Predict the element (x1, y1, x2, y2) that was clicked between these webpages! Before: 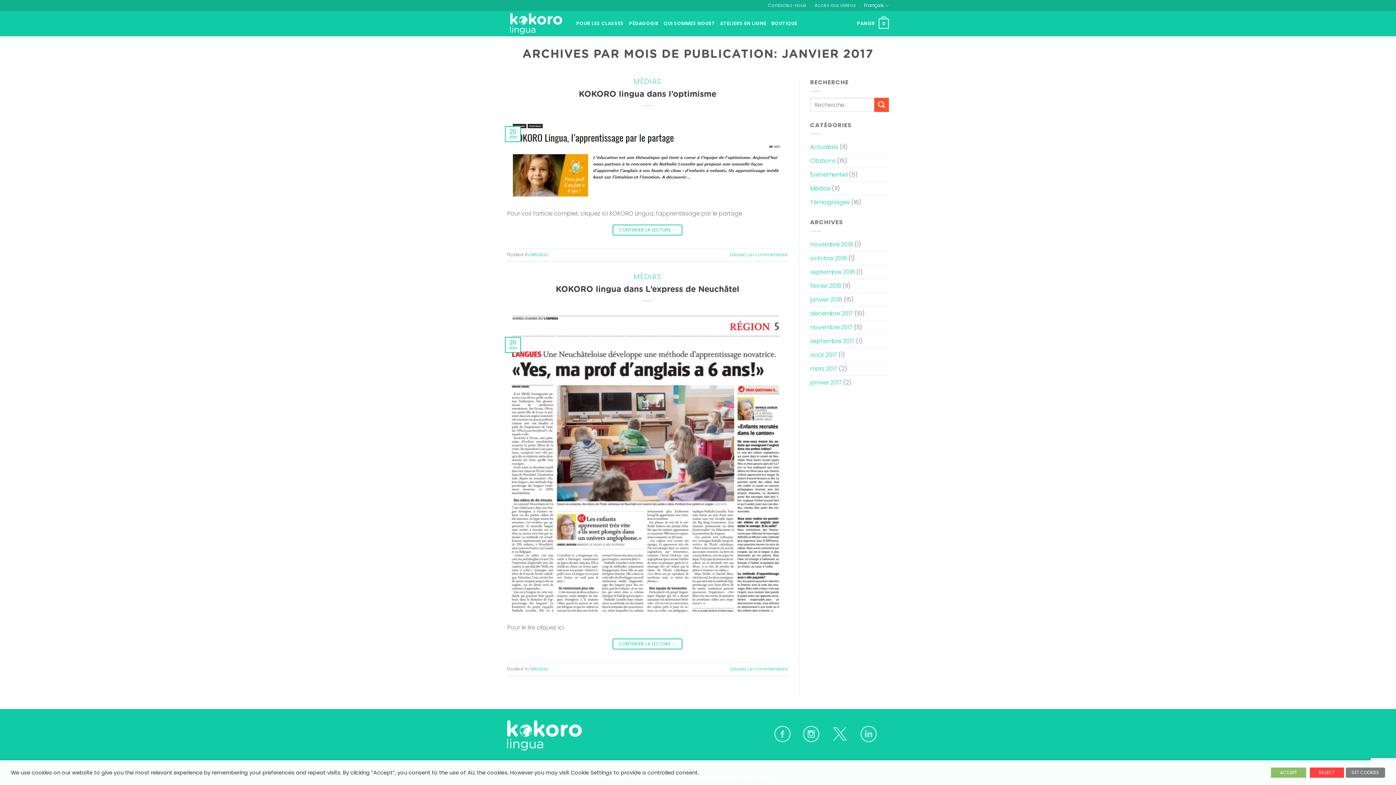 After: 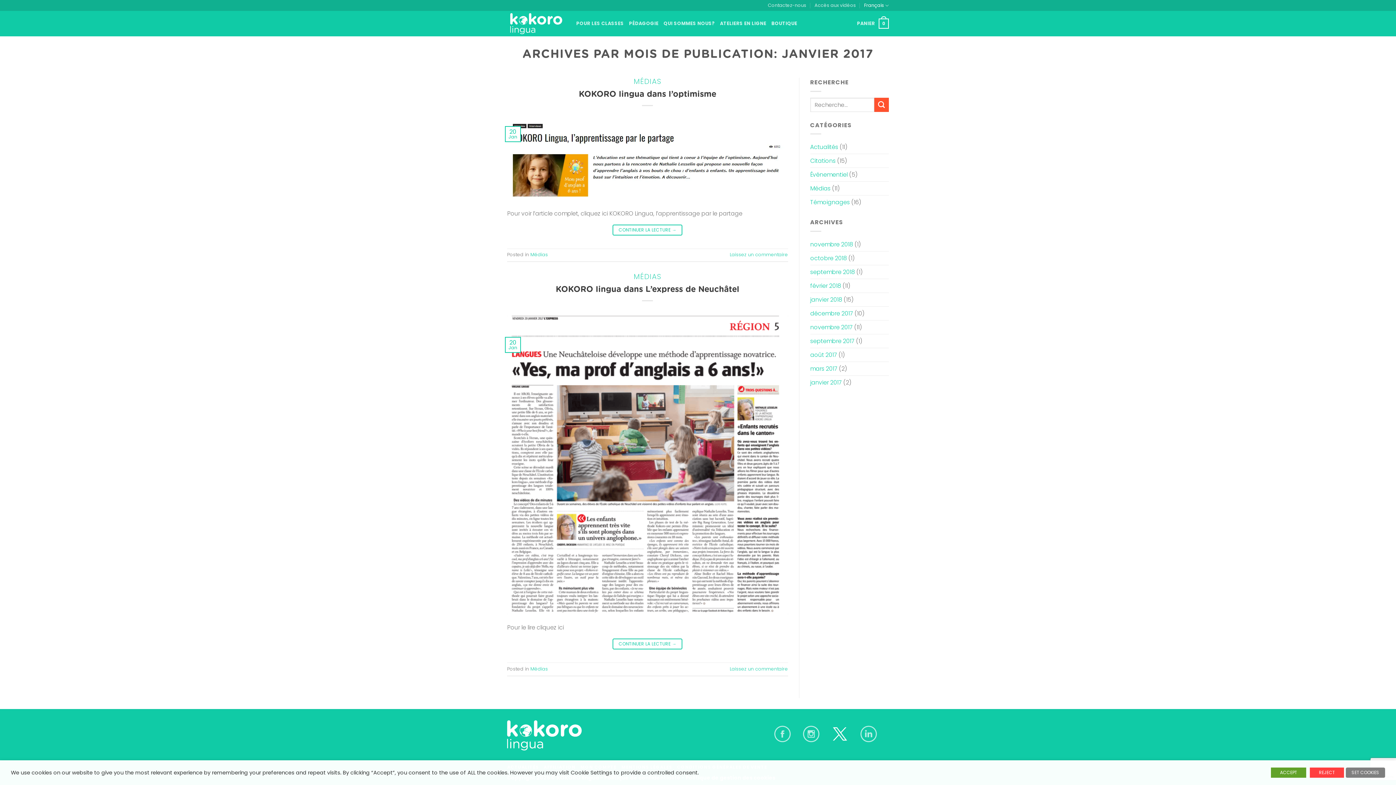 Action: bbox: (826, 720, 853, 747)